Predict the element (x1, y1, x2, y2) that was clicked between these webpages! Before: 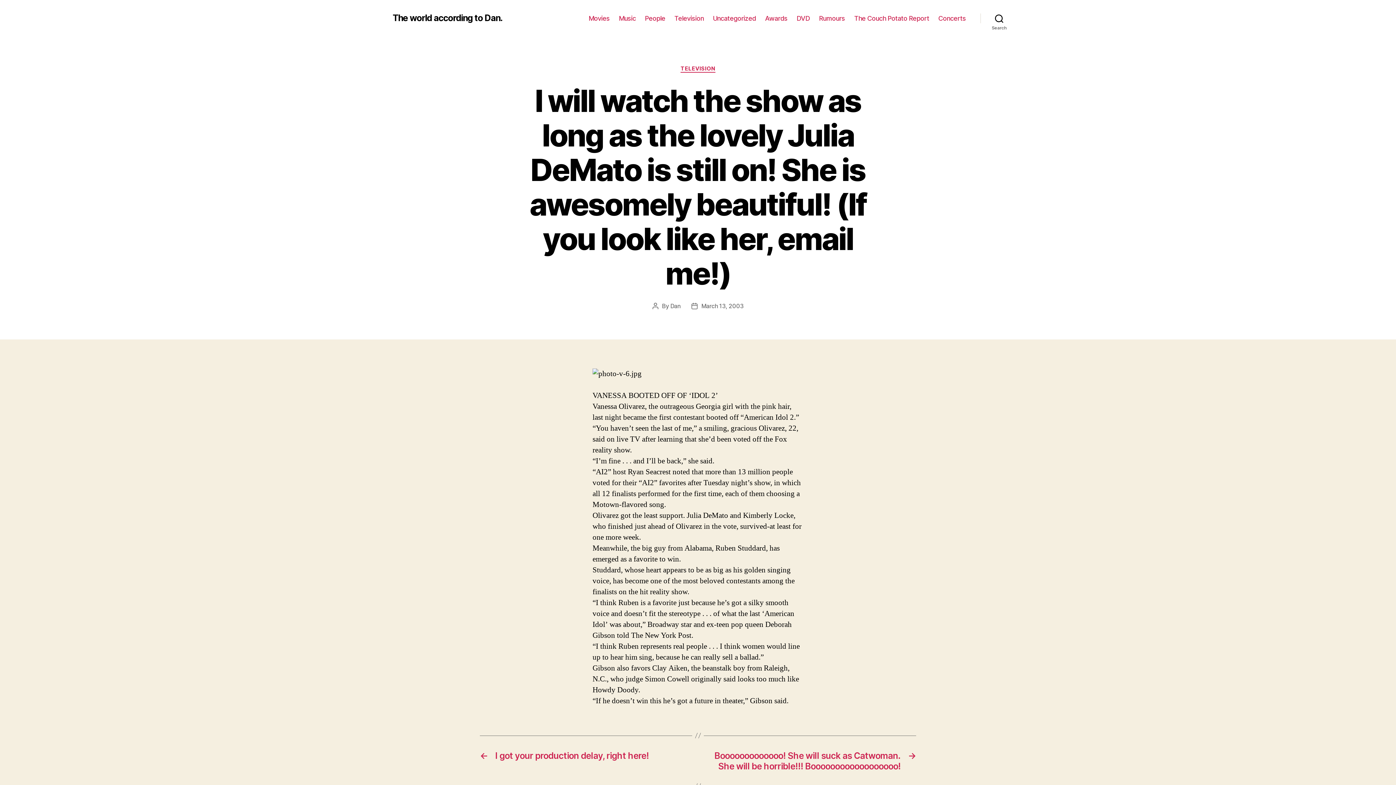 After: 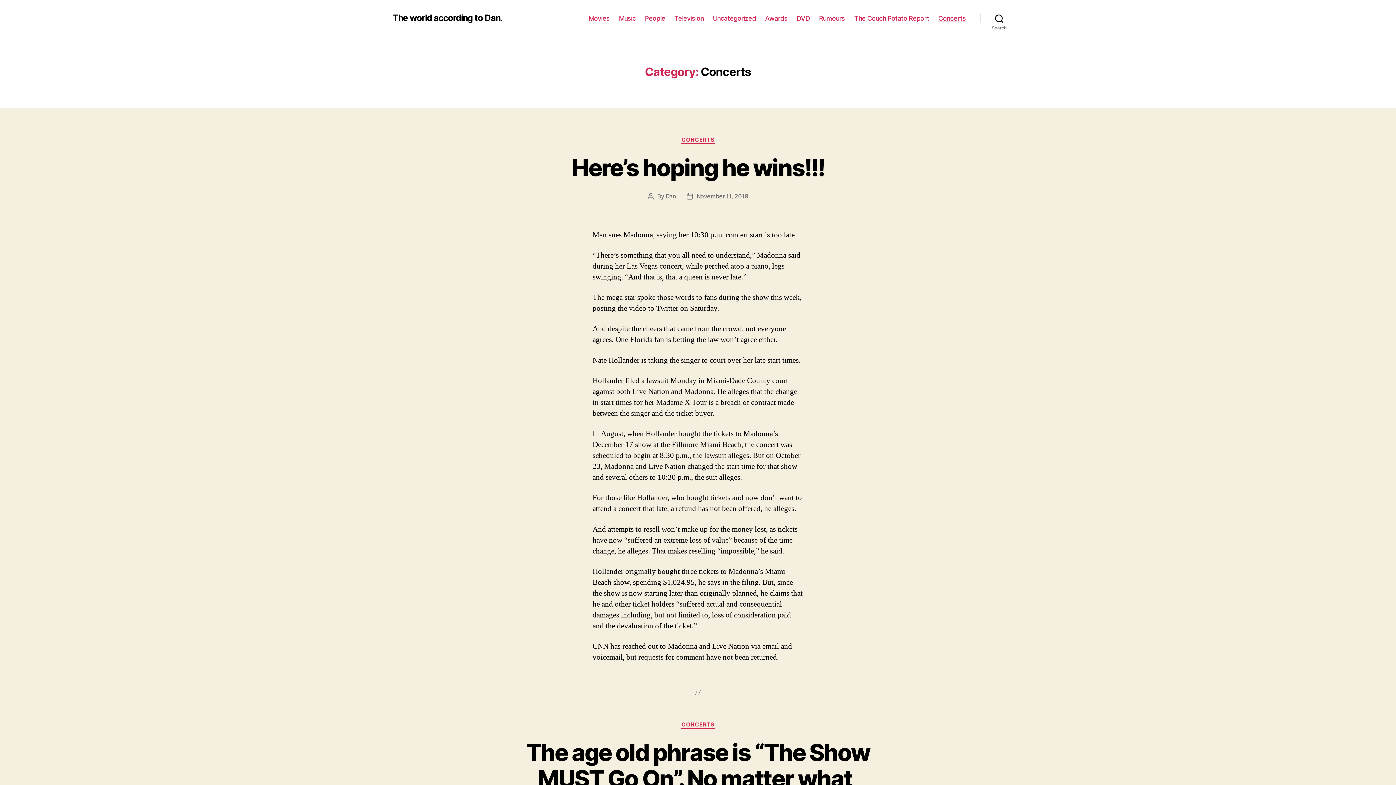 Action: bbox: (938, 14, 966, 22) label: Concerts